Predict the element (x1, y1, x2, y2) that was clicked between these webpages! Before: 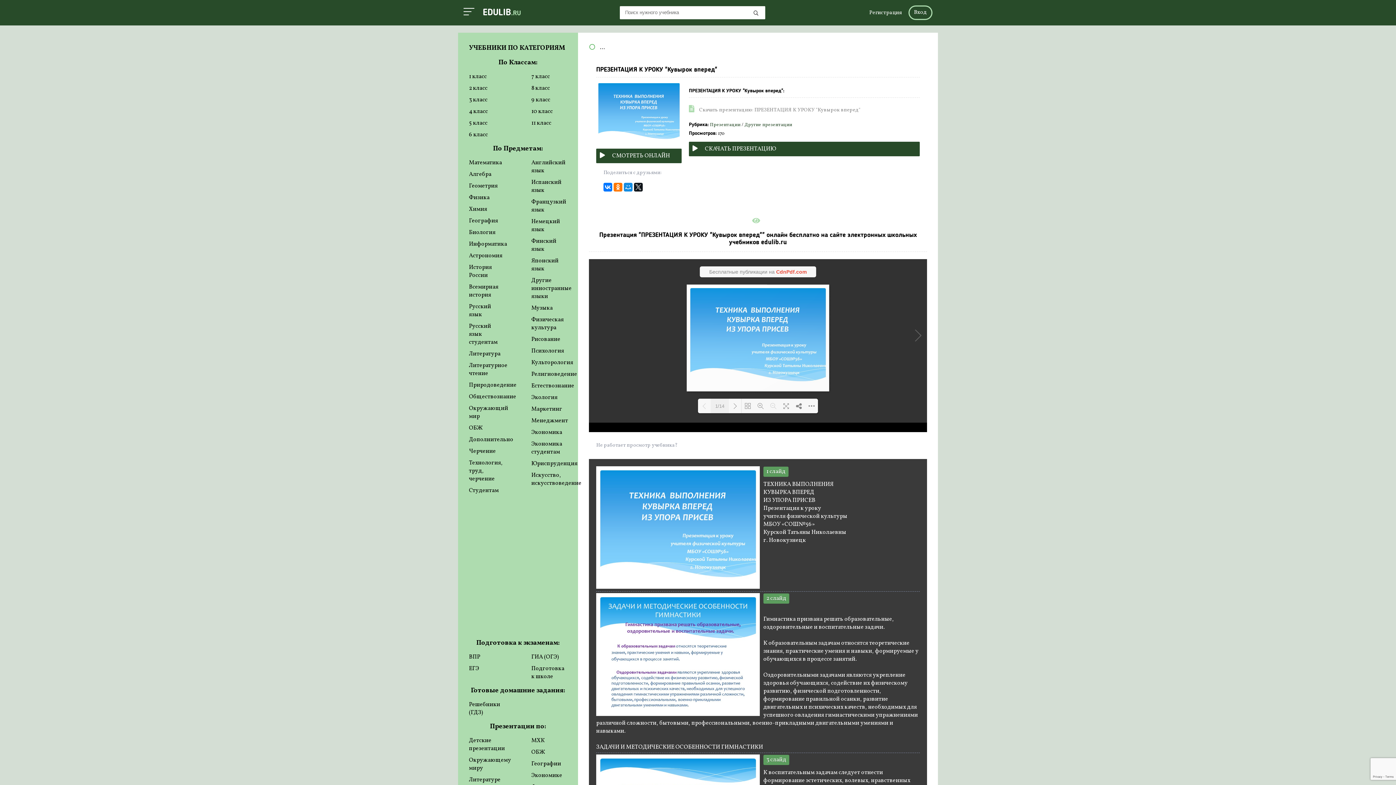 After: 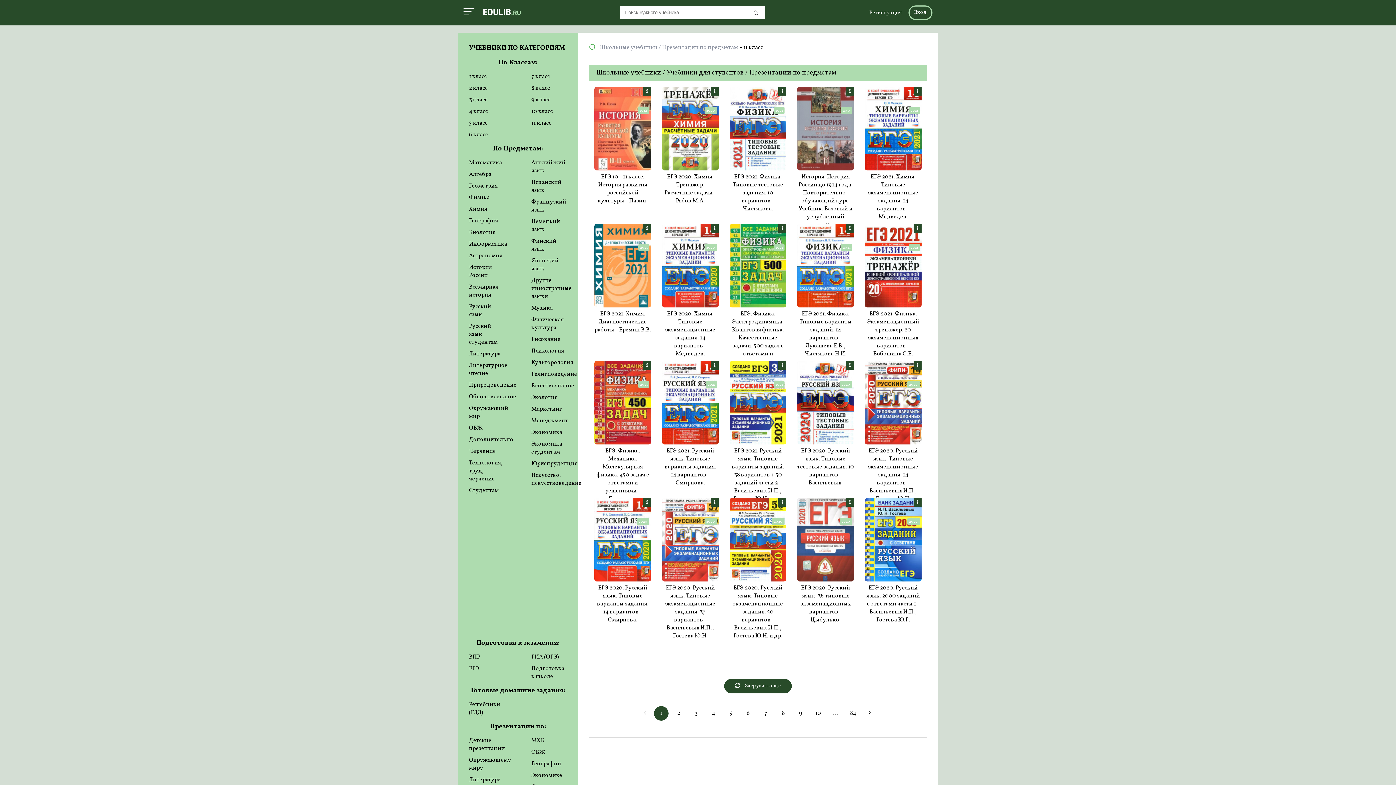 Action: bbox: (520, 117, 578, 129) label: 11 класс